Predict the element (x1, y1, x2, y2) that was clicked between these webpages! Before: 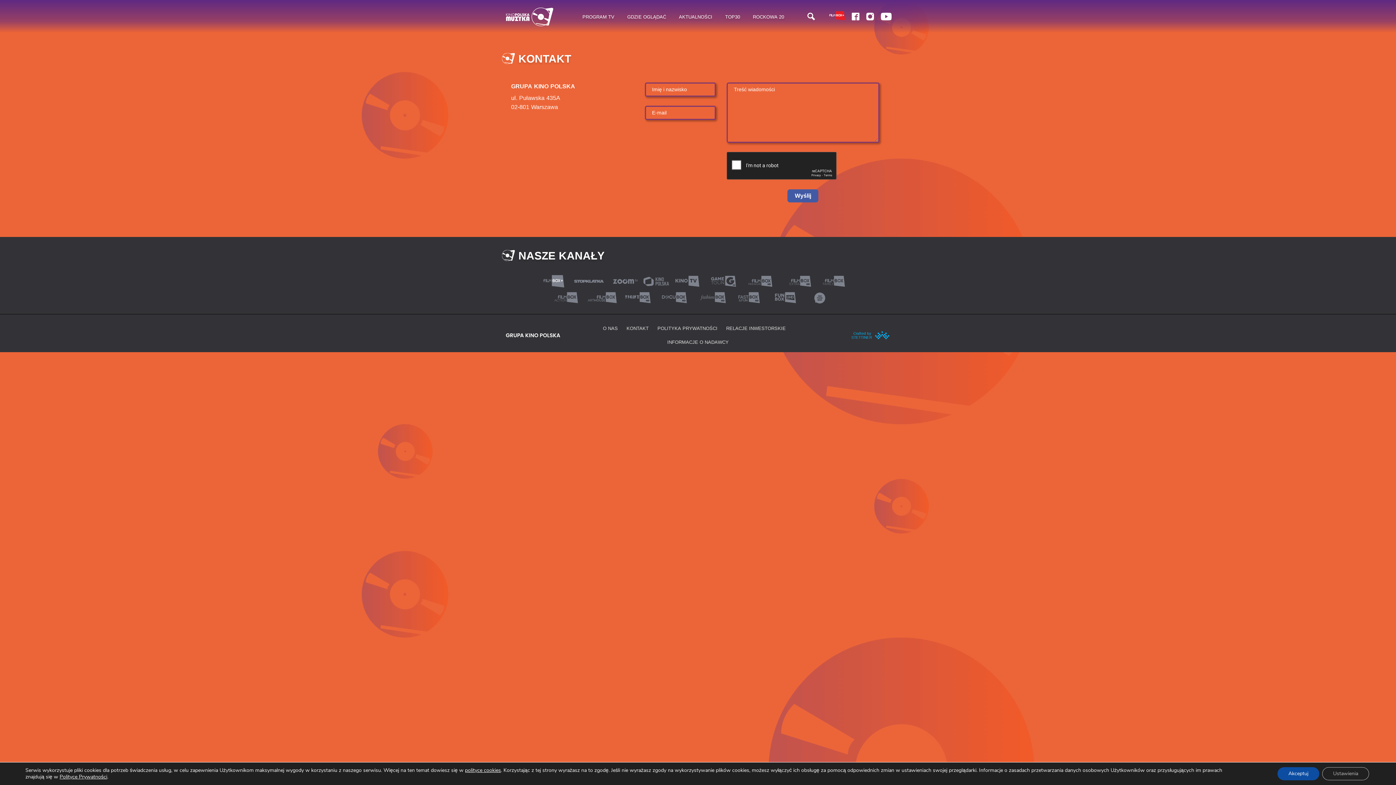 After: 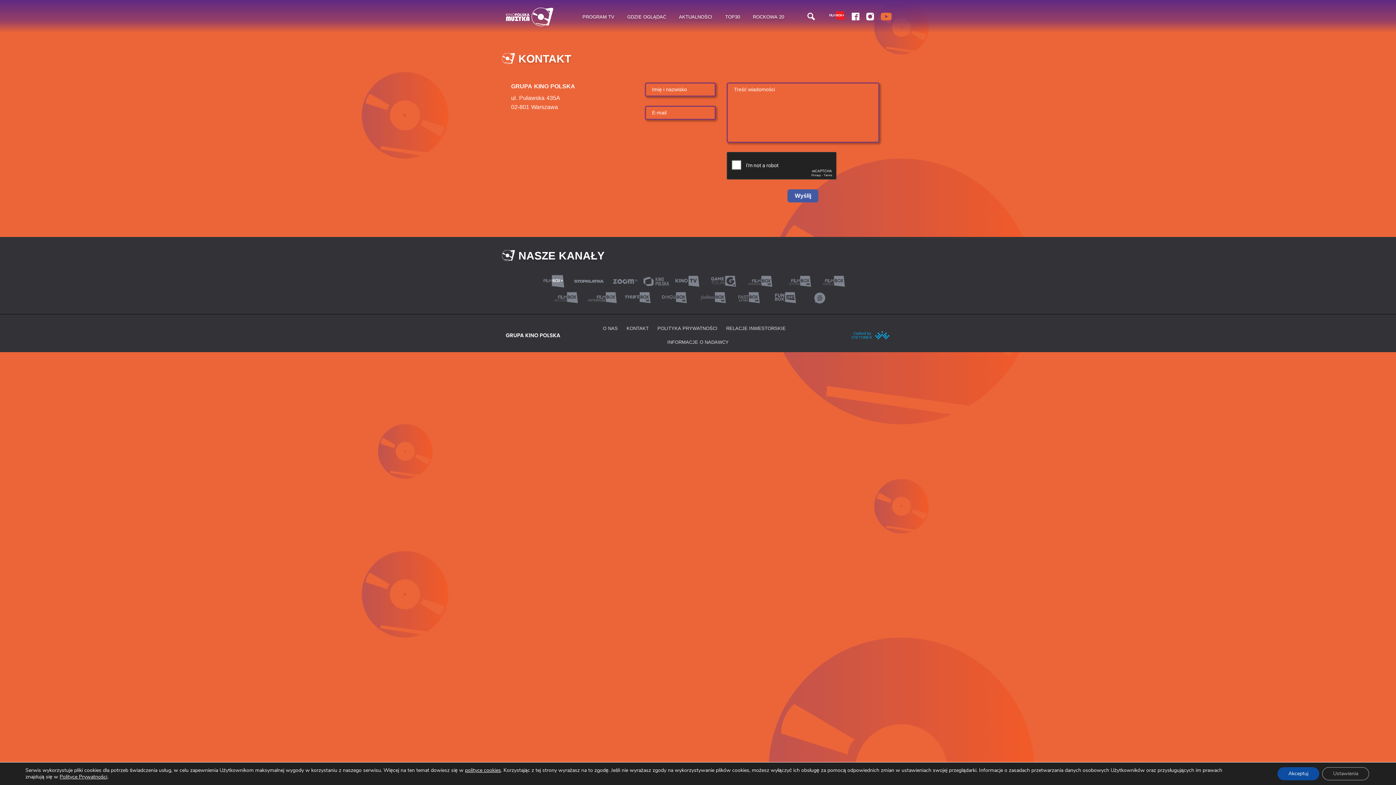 Action: bbox: (880, 12, 891, 20)